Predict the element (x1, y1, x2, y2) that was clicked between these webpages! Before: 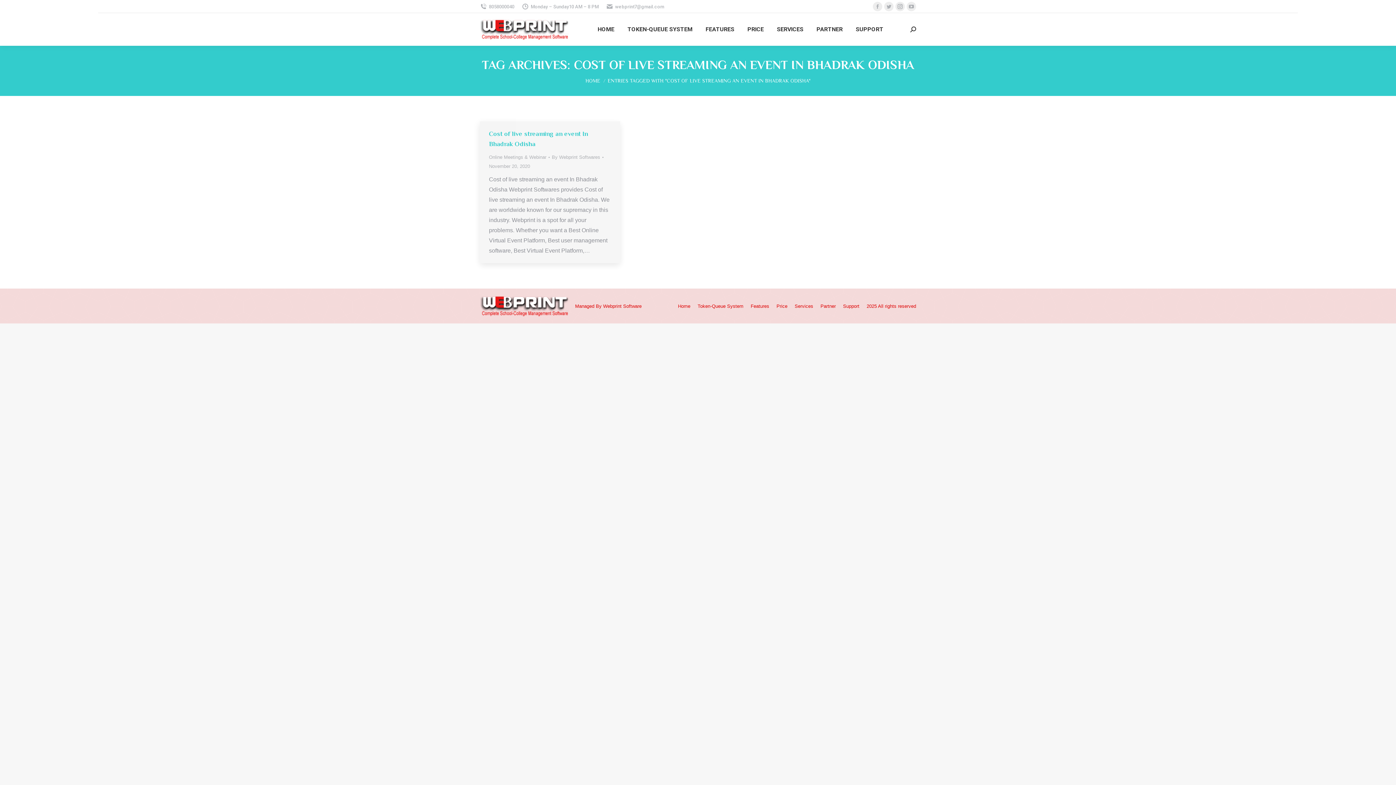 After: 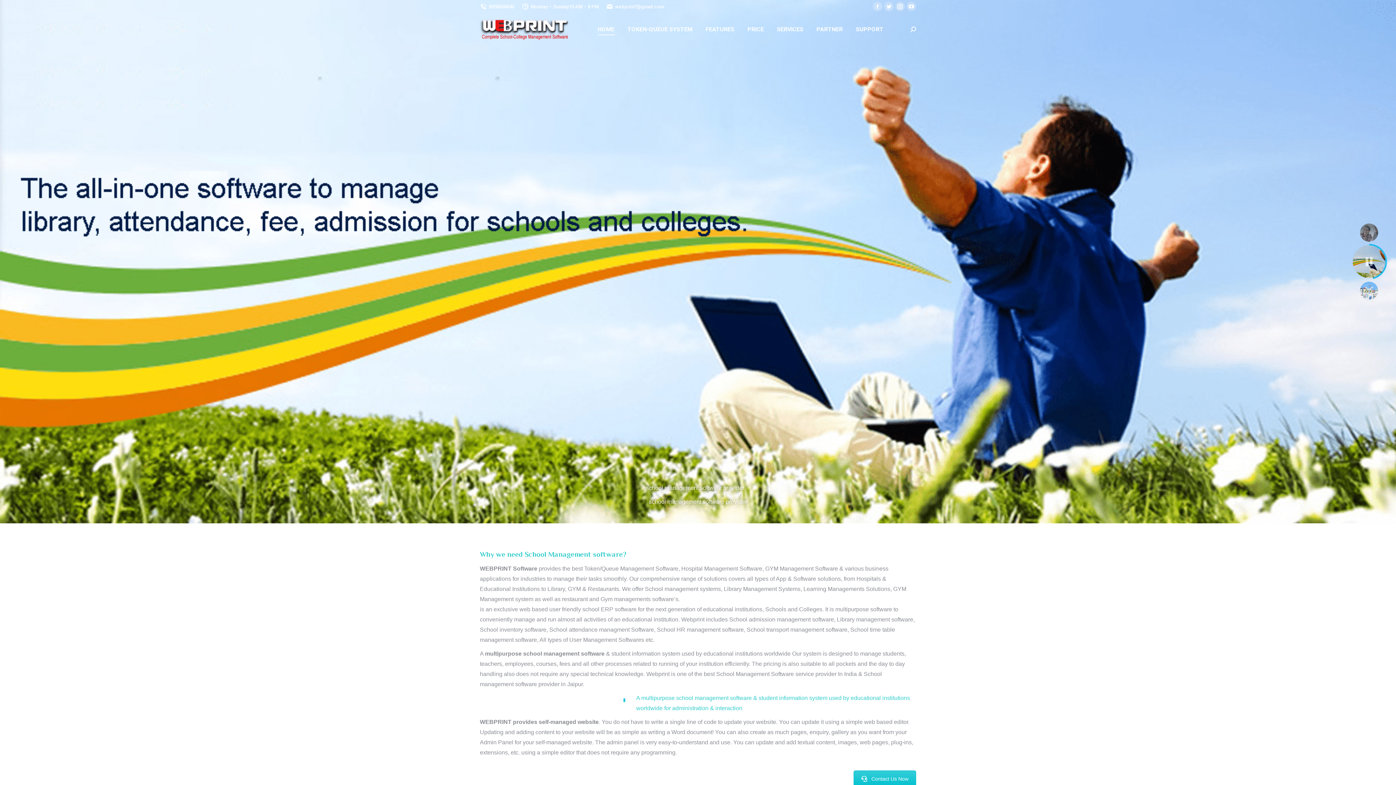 Action: label: HOME bbox: (585, 77, 600, 83)